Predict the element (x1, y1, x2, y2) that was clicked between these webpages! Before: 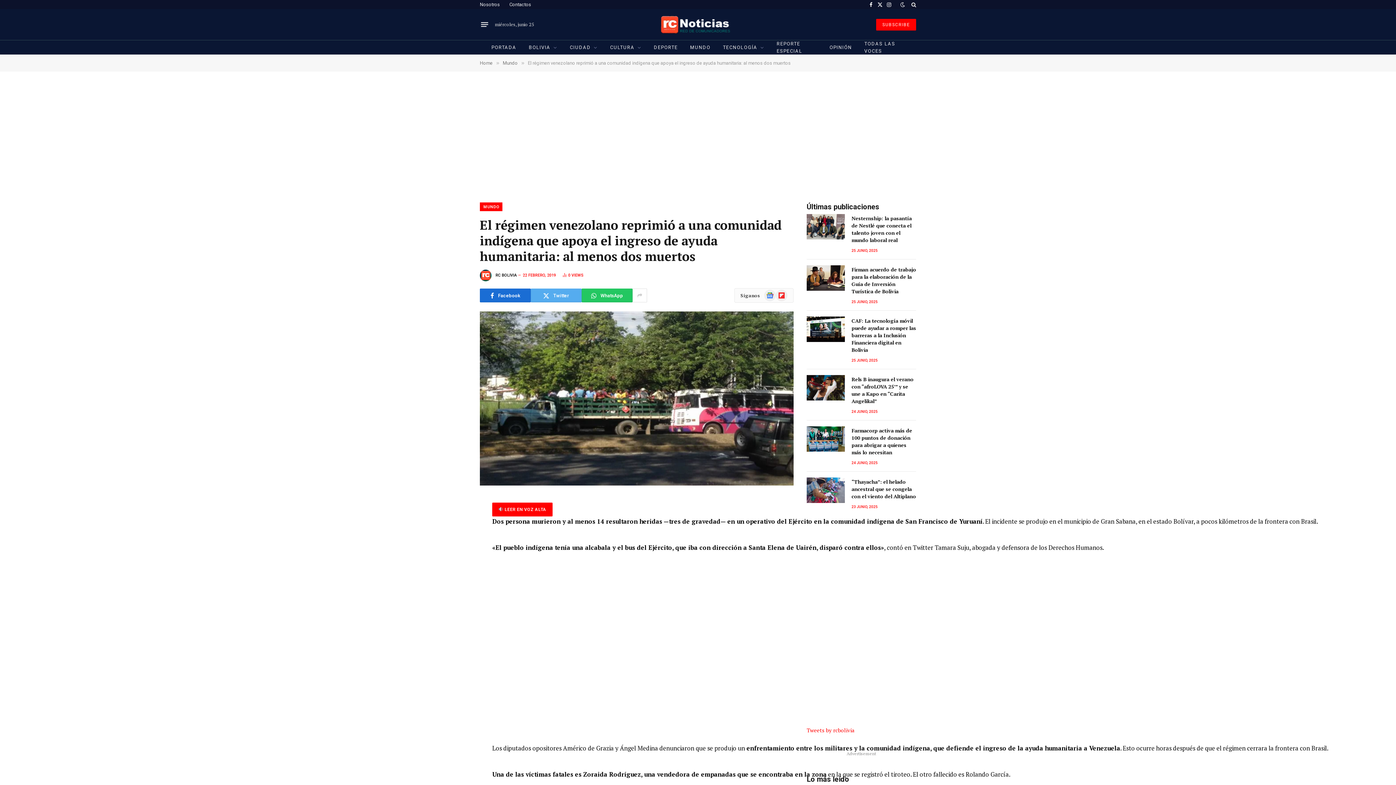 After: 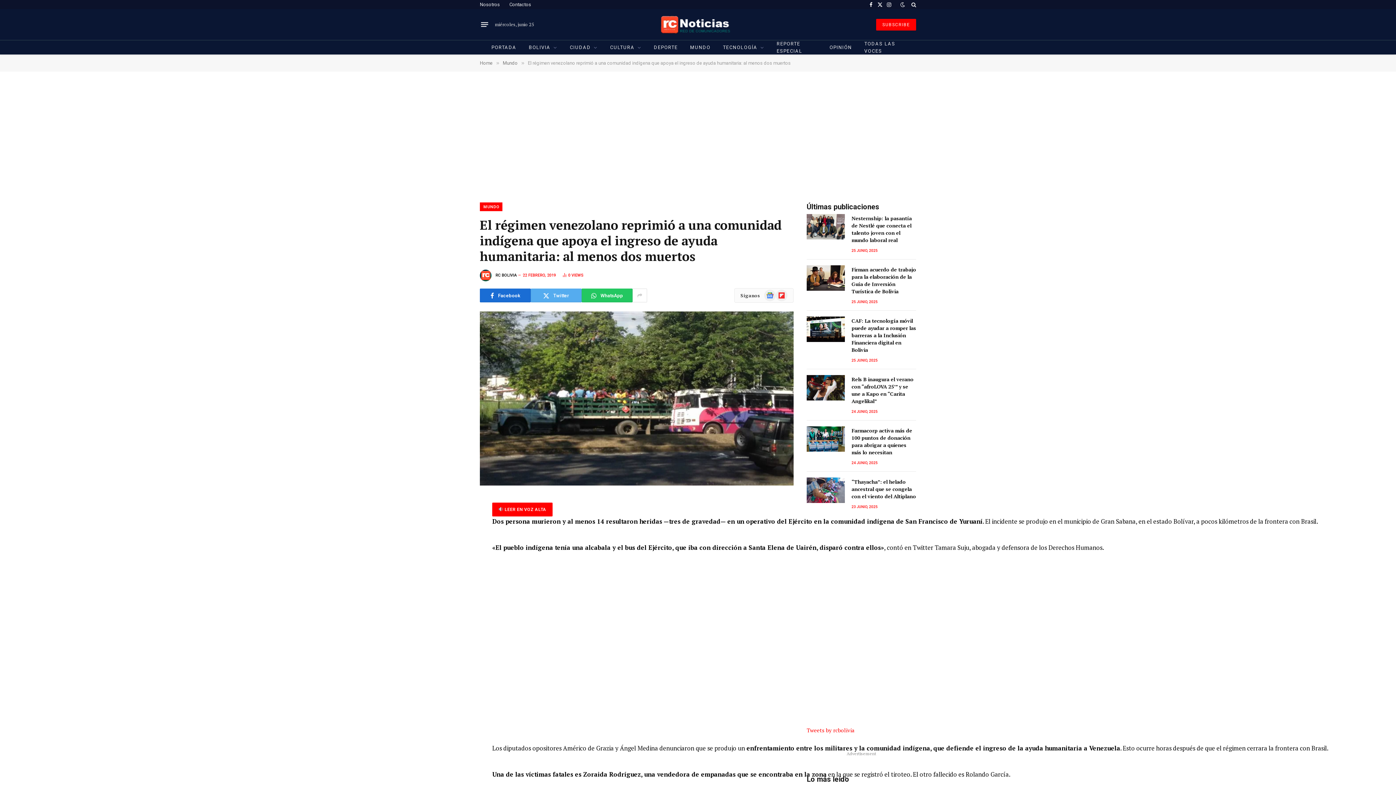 Action: label: Google News bbox: (764, 289, 776, 301)